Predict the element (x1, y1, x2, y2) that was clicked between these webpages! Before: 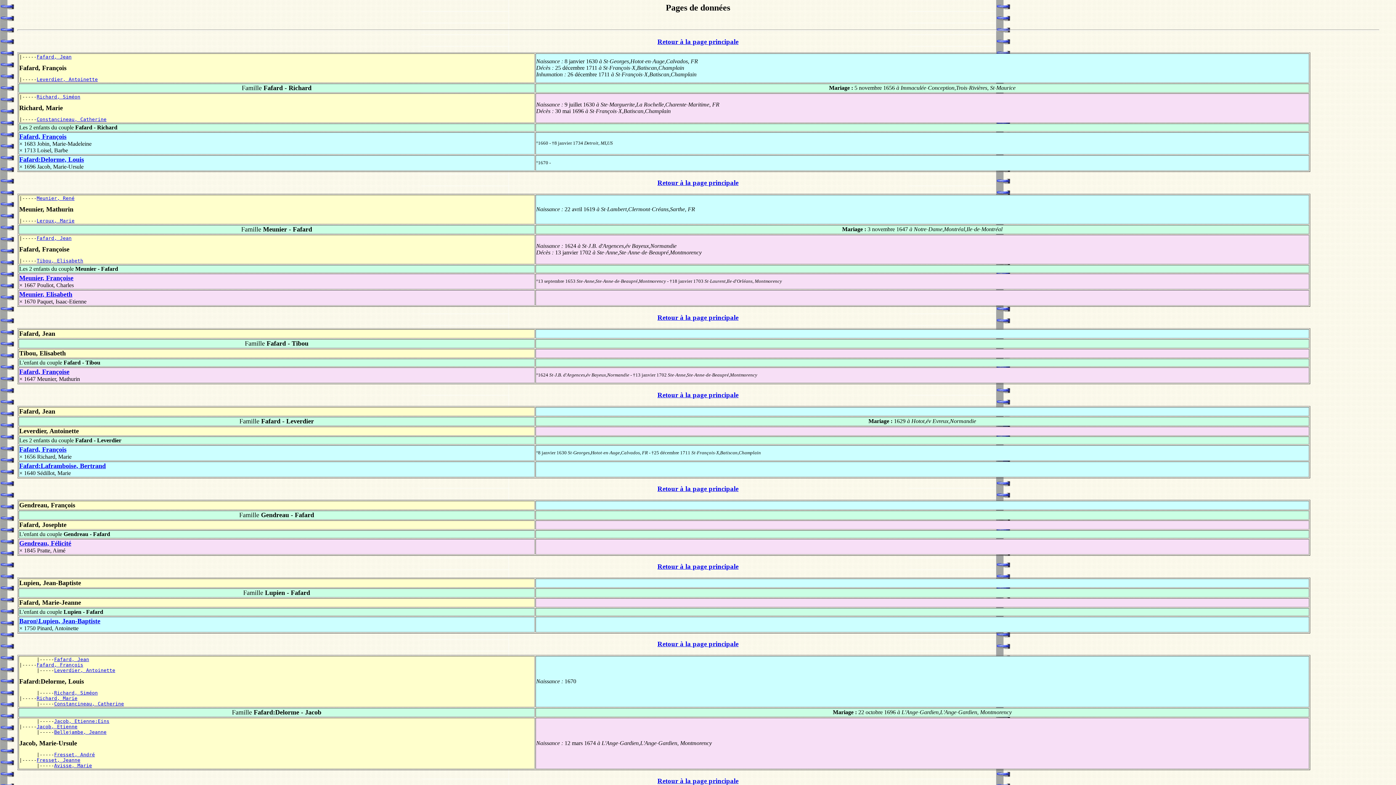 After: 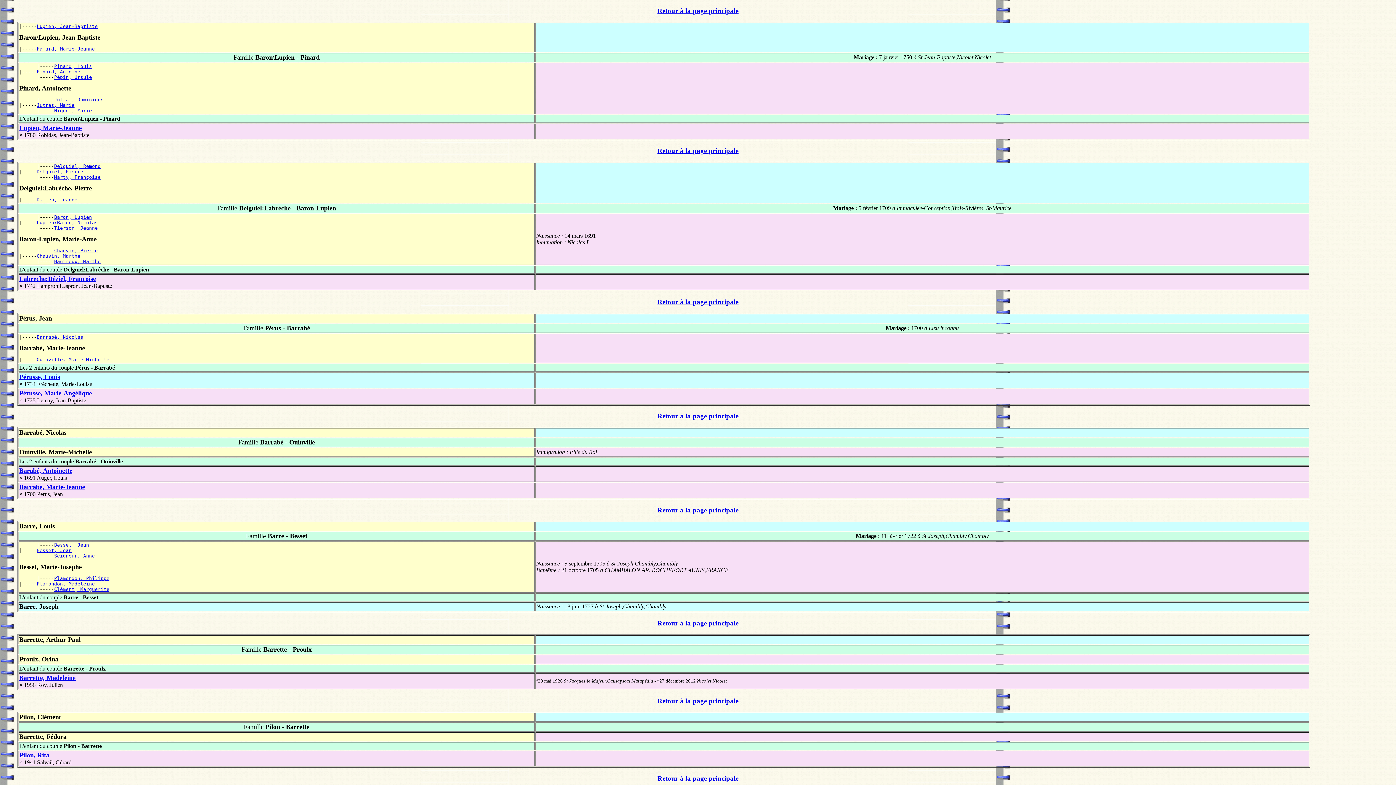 Action: bbox: (19, 617, 100, 624) label: Baron\Lupien, Jean-Baptiste